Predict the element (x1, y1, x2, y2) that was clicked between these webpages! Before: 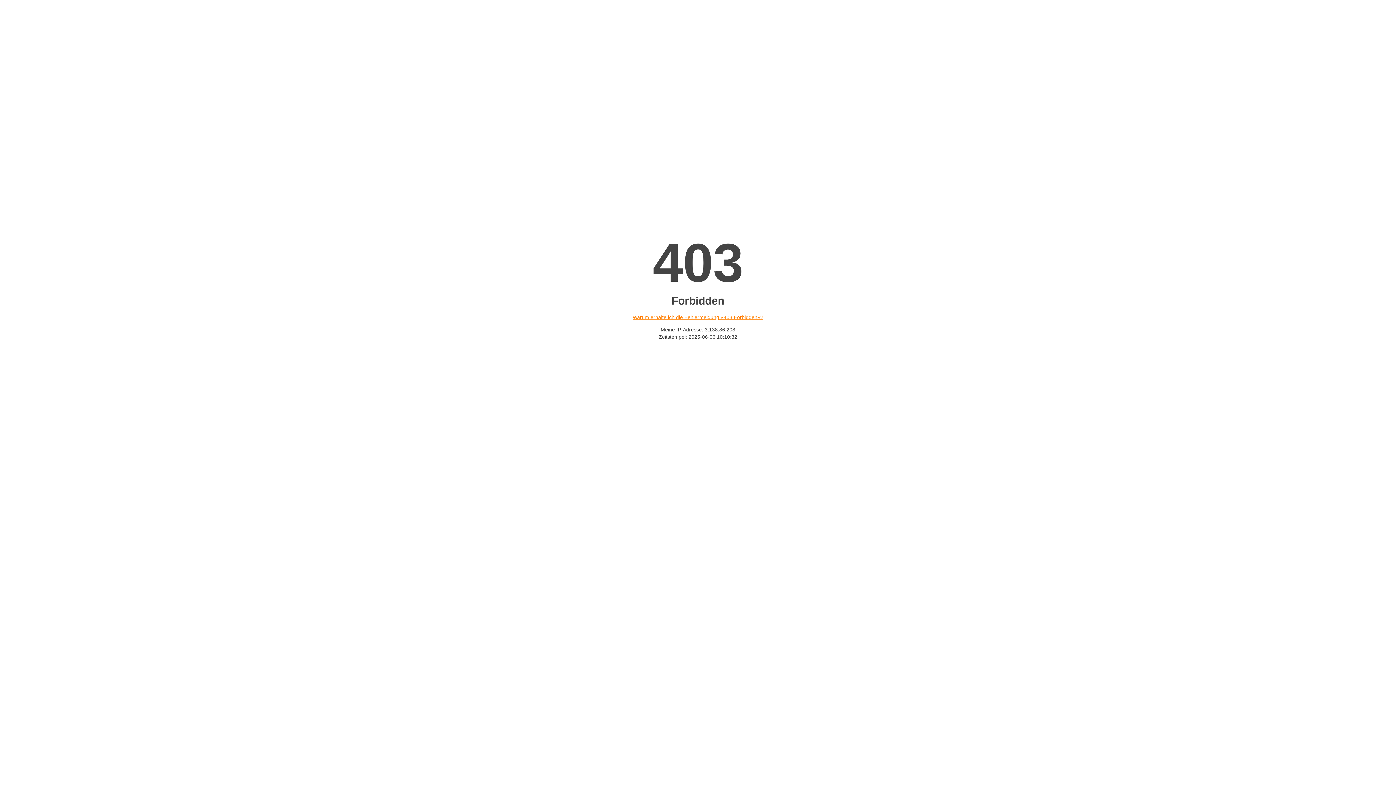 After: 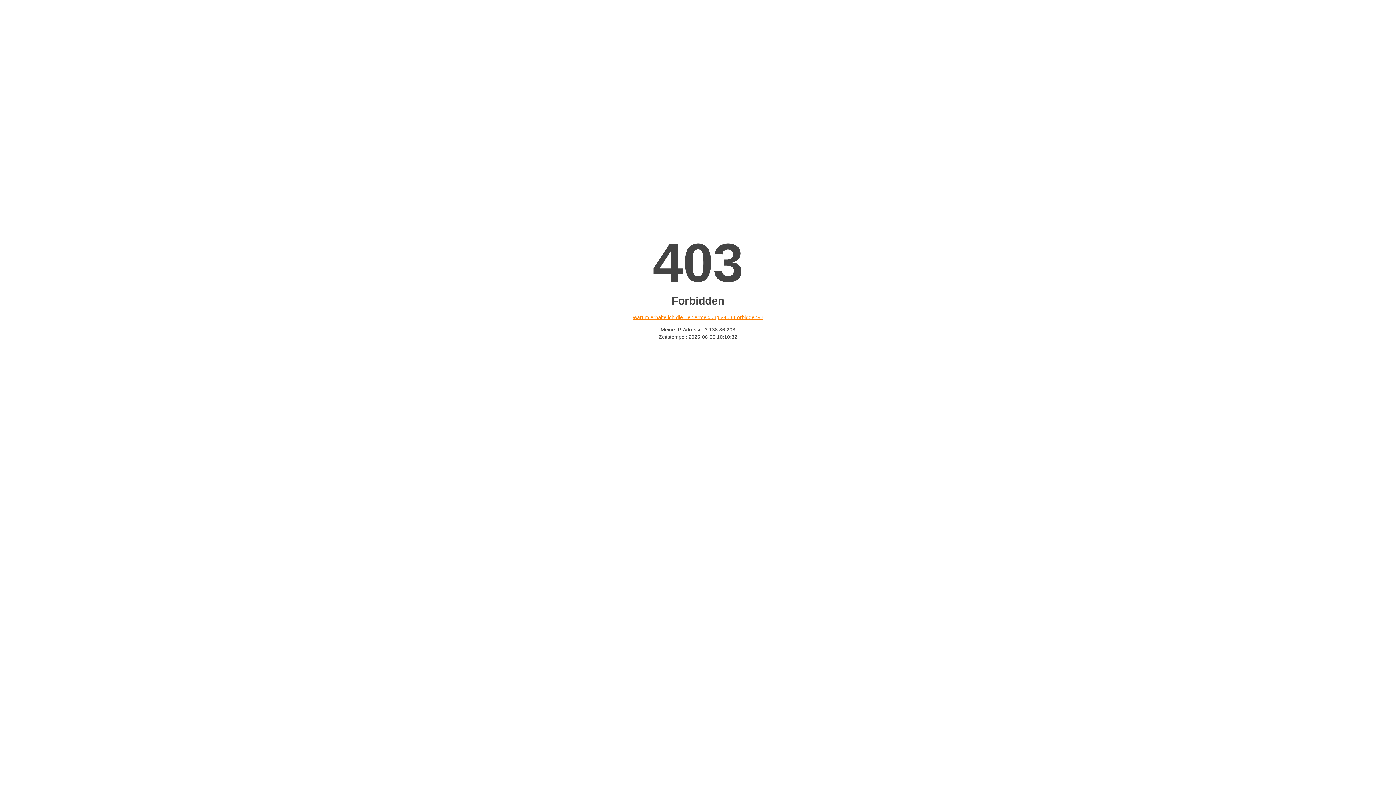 Action: bbox: (632, 314, 763, 320) label: Warum erhalte ich die Fehlermeldung «403 Forbidden»?